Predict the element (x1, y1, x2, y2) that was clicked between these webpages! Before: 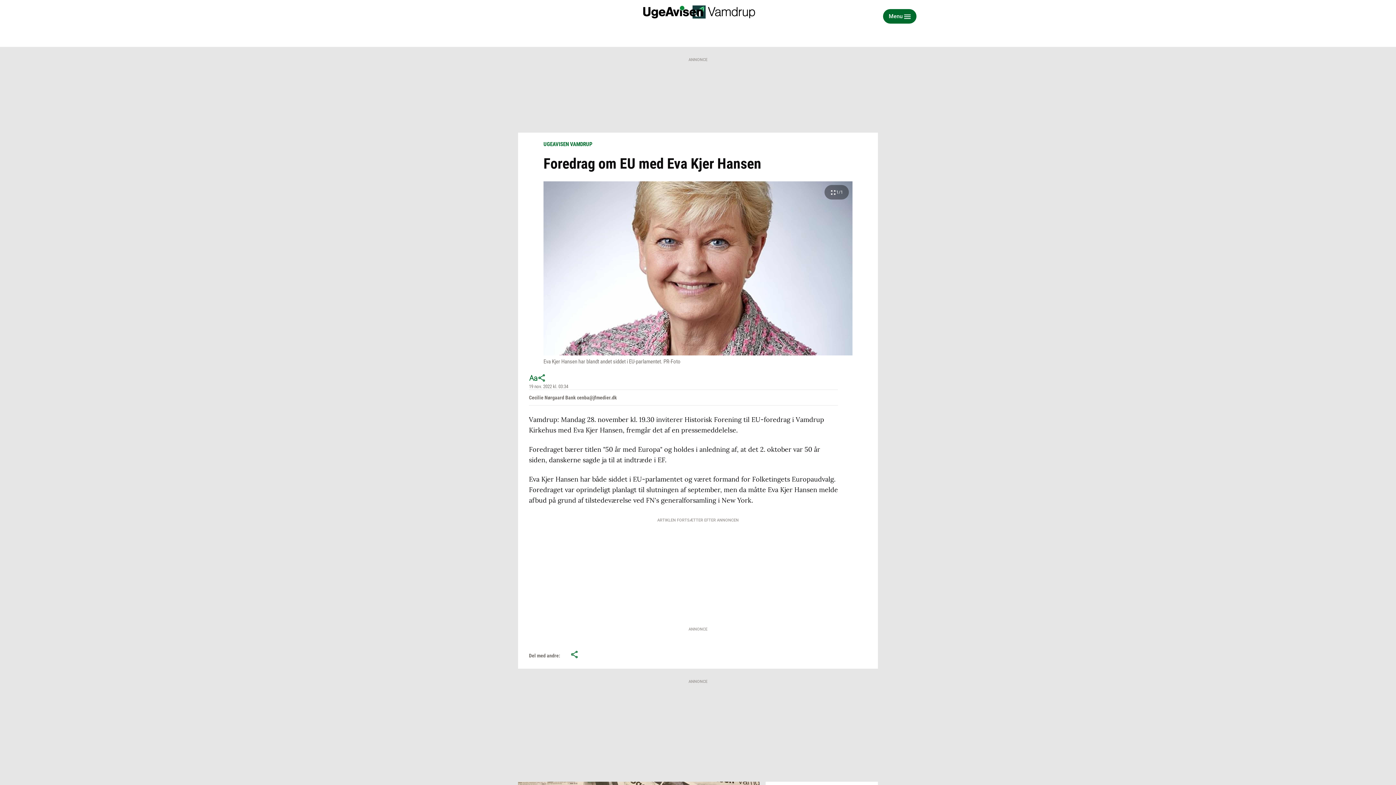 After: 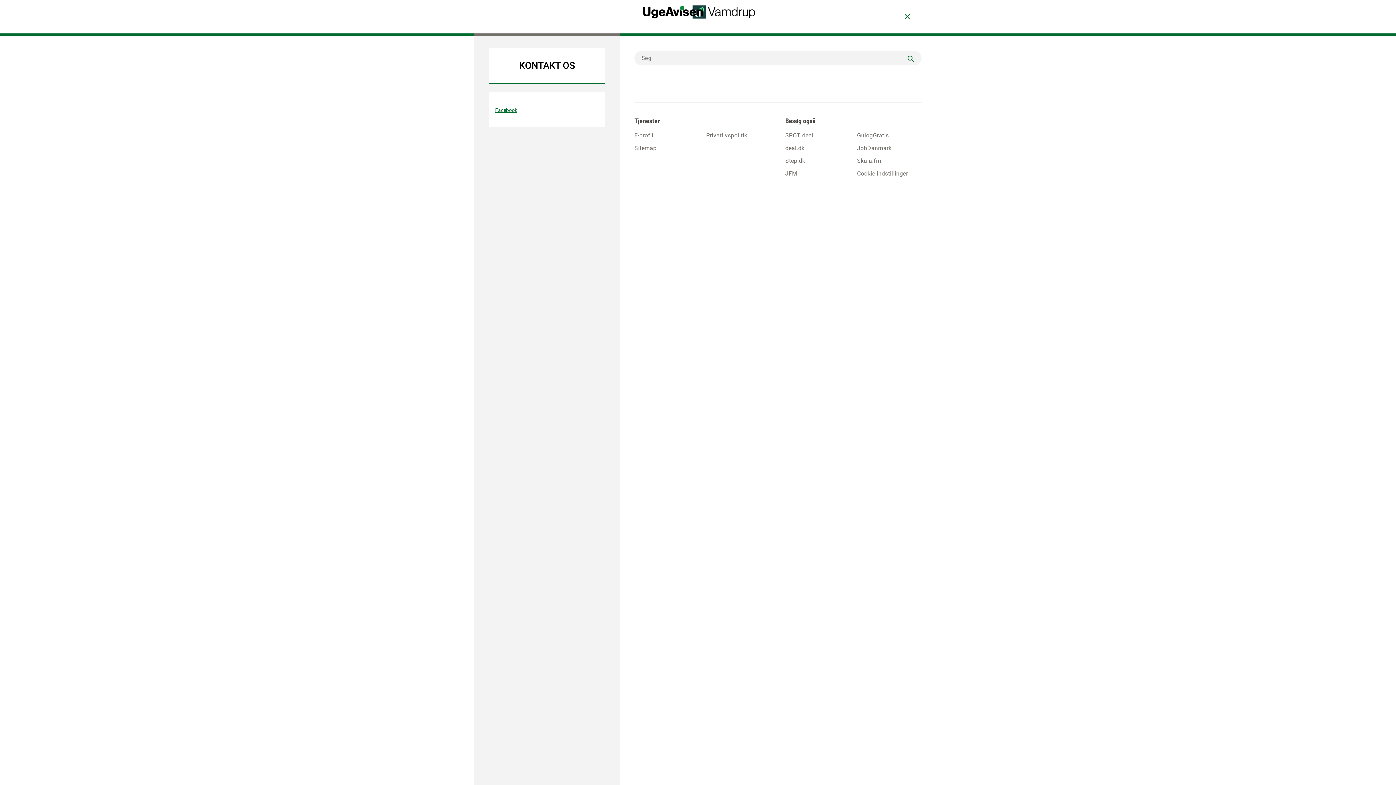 Action: label: Menu
Luk bbox: (883, 9, 916, 23)